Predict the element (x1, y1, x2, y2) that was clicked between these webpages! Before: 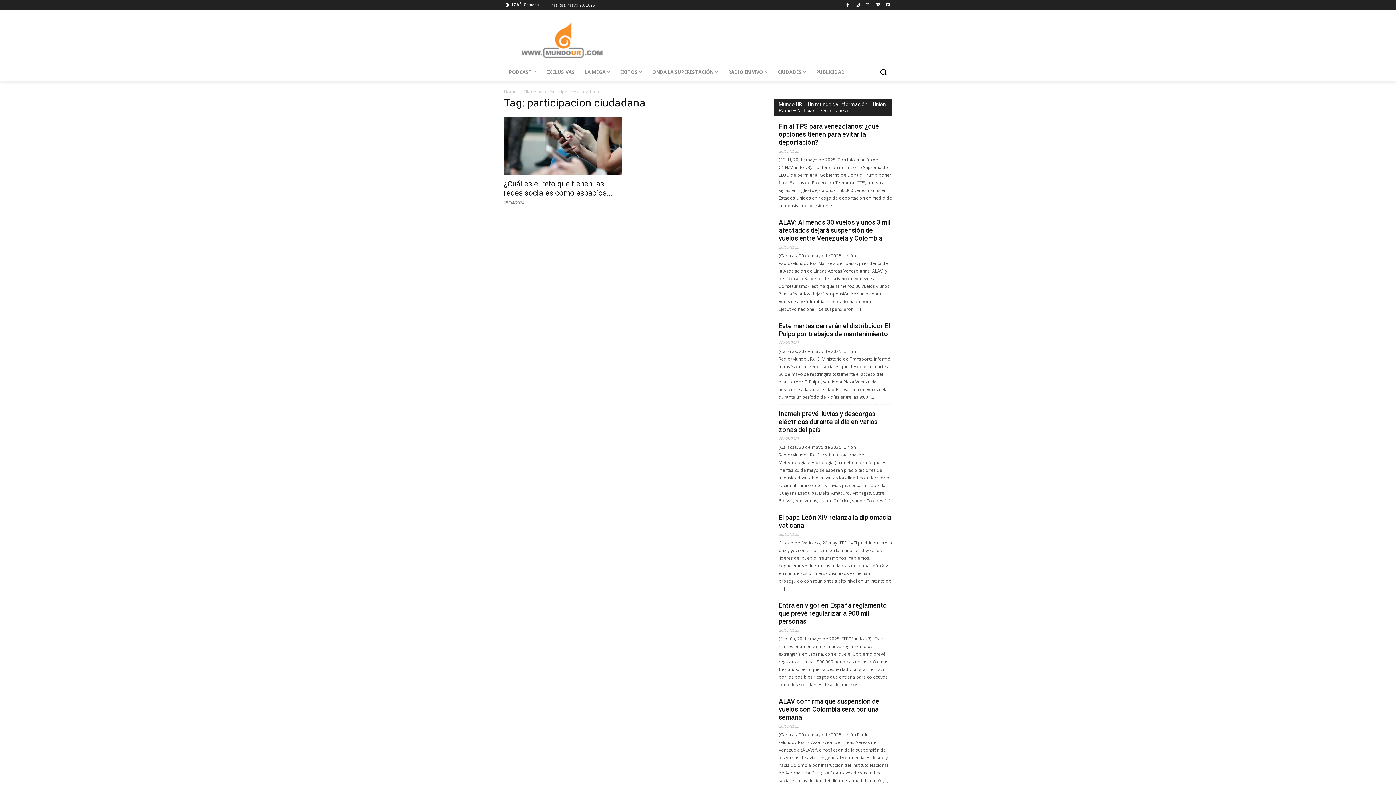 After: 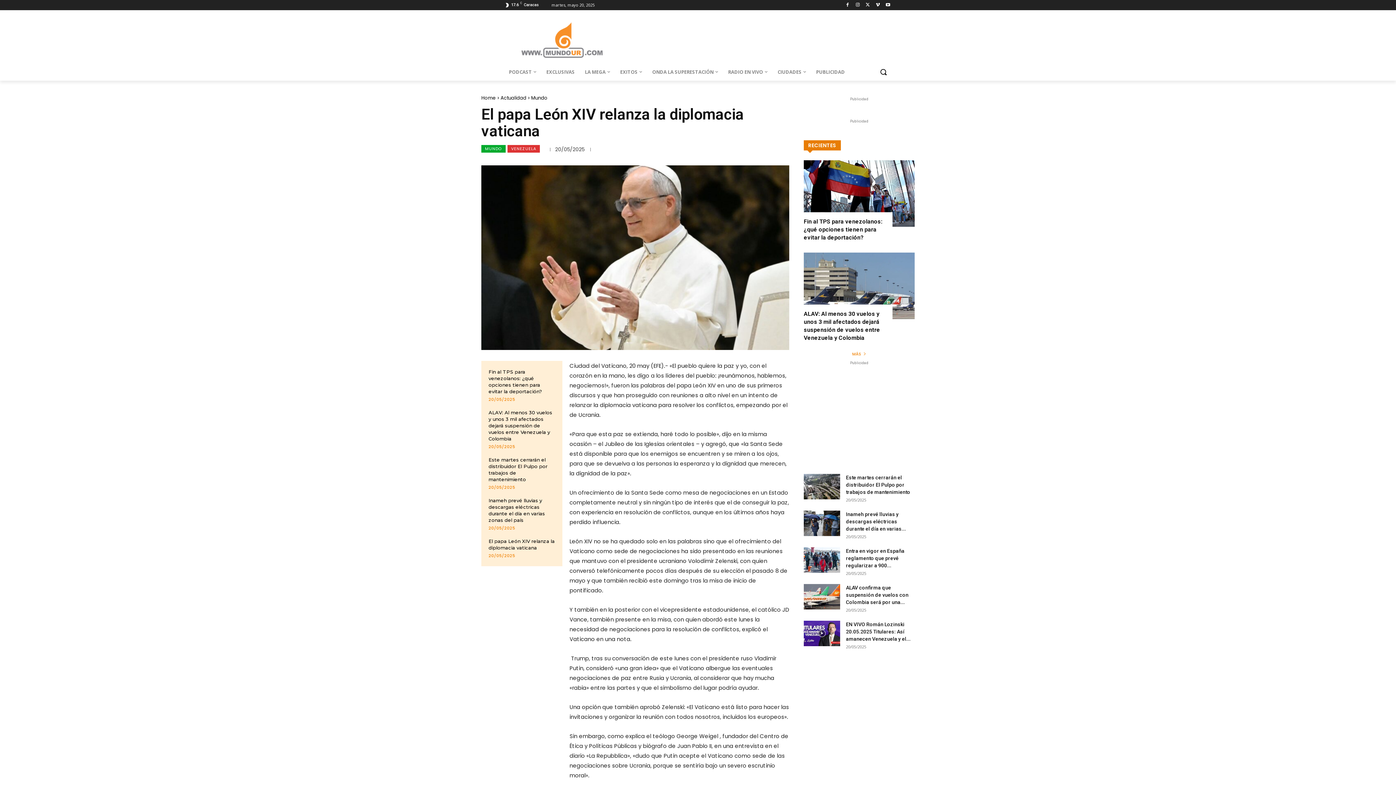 Action: bbox: (778, 513, 891, 531) label: El papa León XIV relanza la diplomacia vaticana